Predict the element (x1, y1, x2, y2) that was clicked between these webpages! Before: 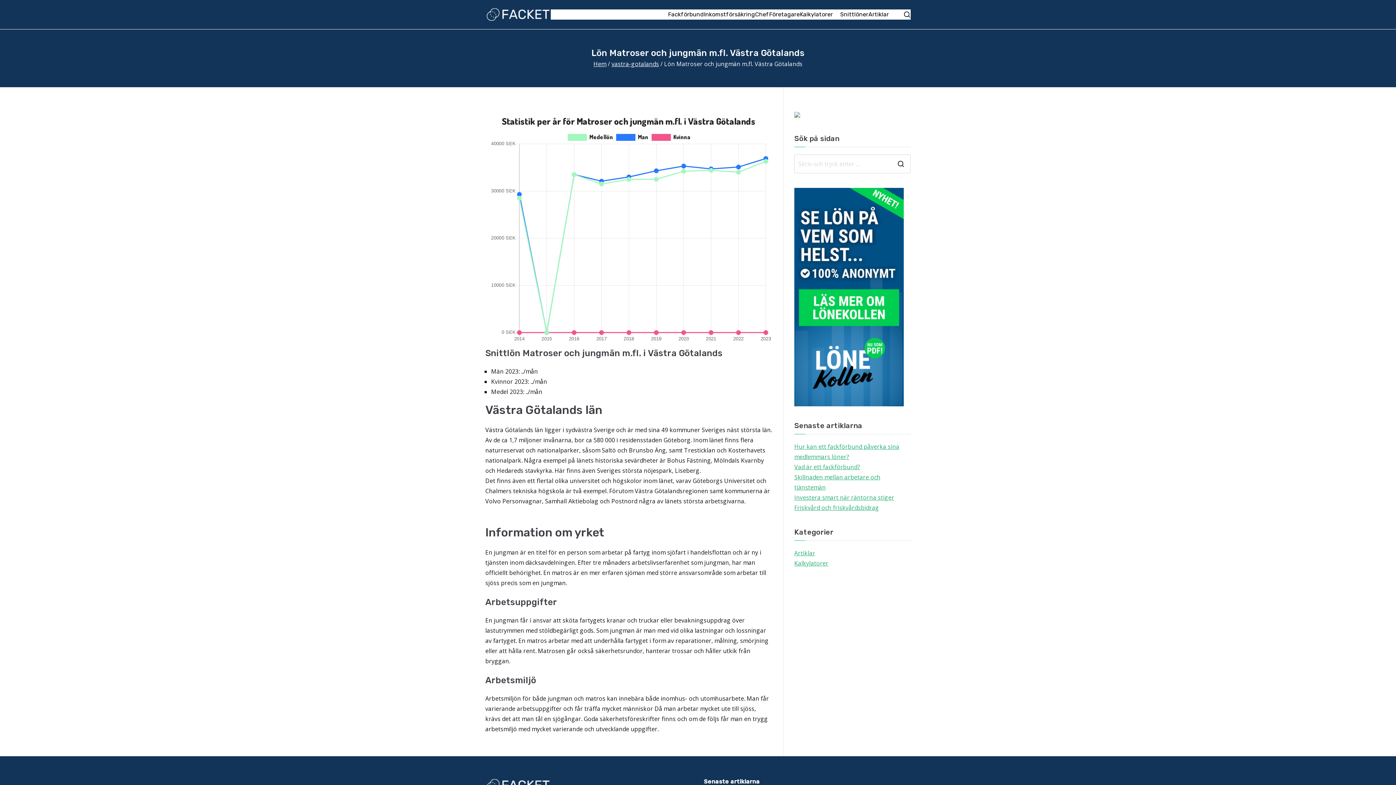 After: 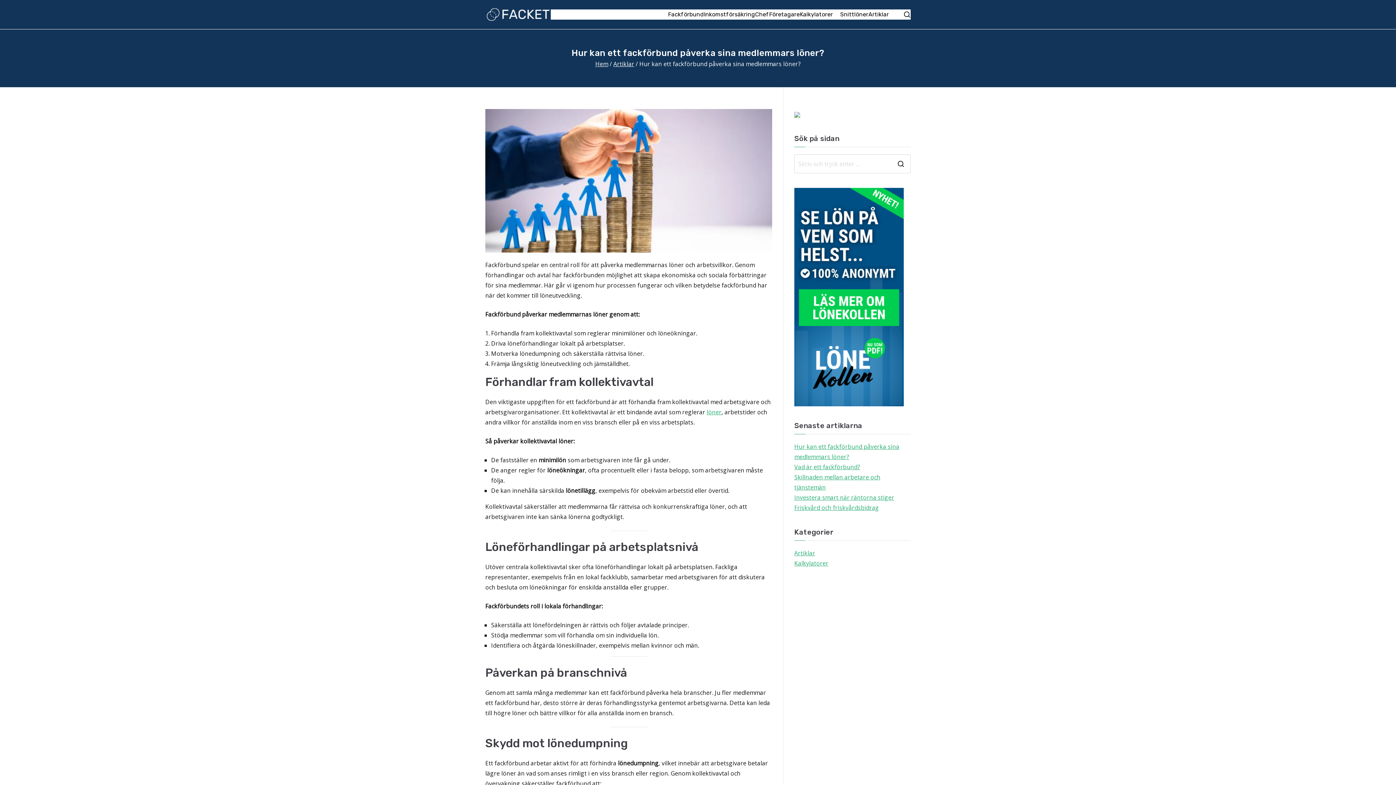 Action: label: Hur kan ett fackförbund påverka sina medlemmars löner? bbox: (794, 441, 910, 462)